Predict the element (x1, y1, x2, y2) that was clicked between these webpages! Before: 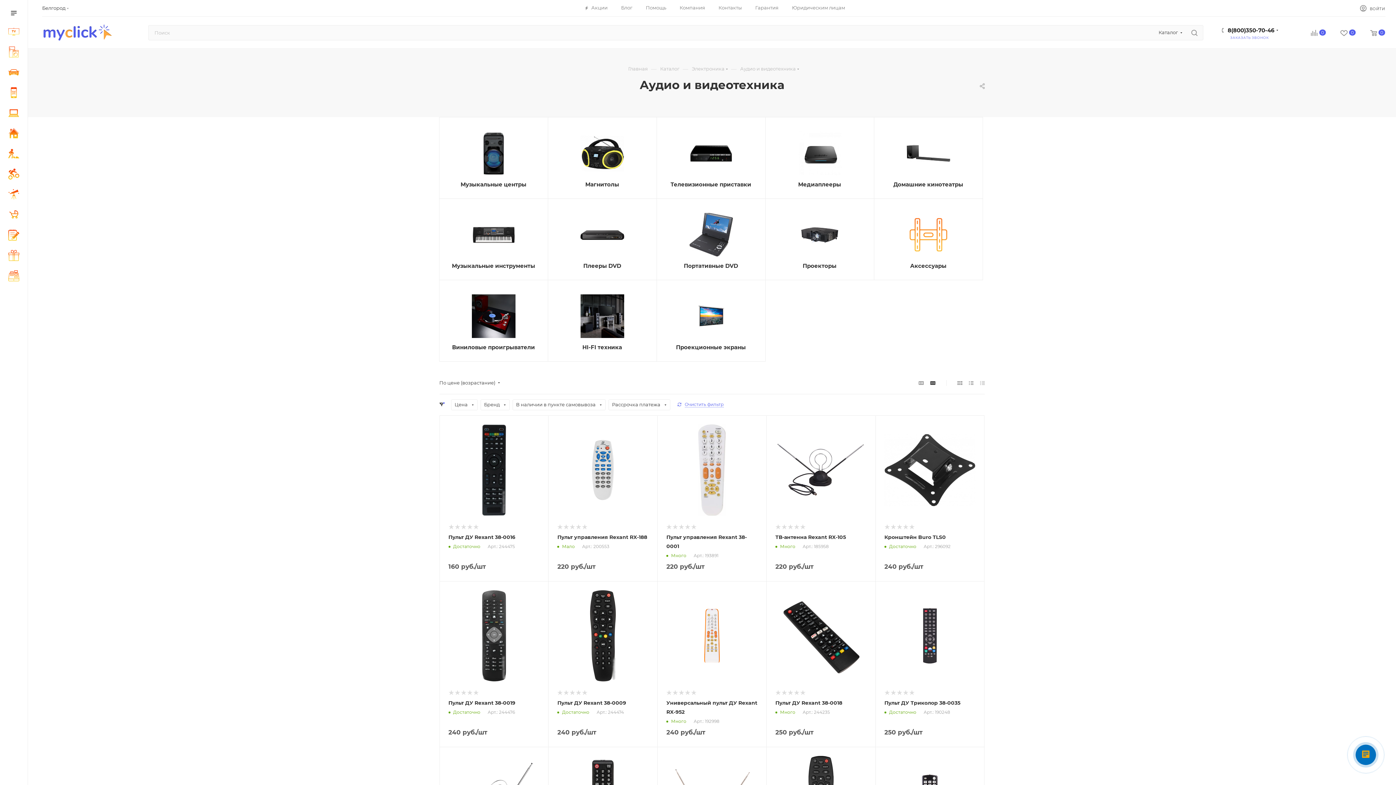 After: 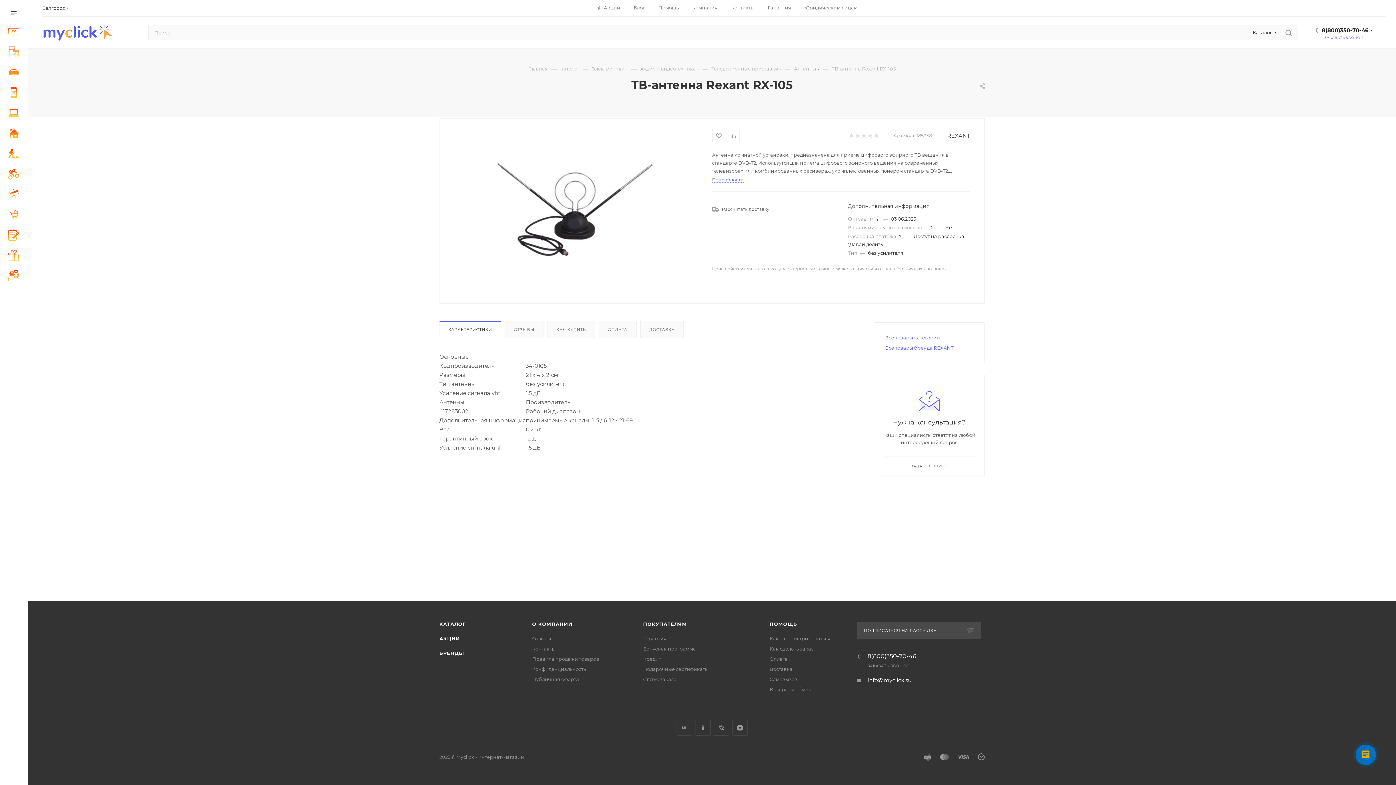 Action: label: ТВ-антенна Rexant RX-105 bbox: (775, 534, 846, 540)